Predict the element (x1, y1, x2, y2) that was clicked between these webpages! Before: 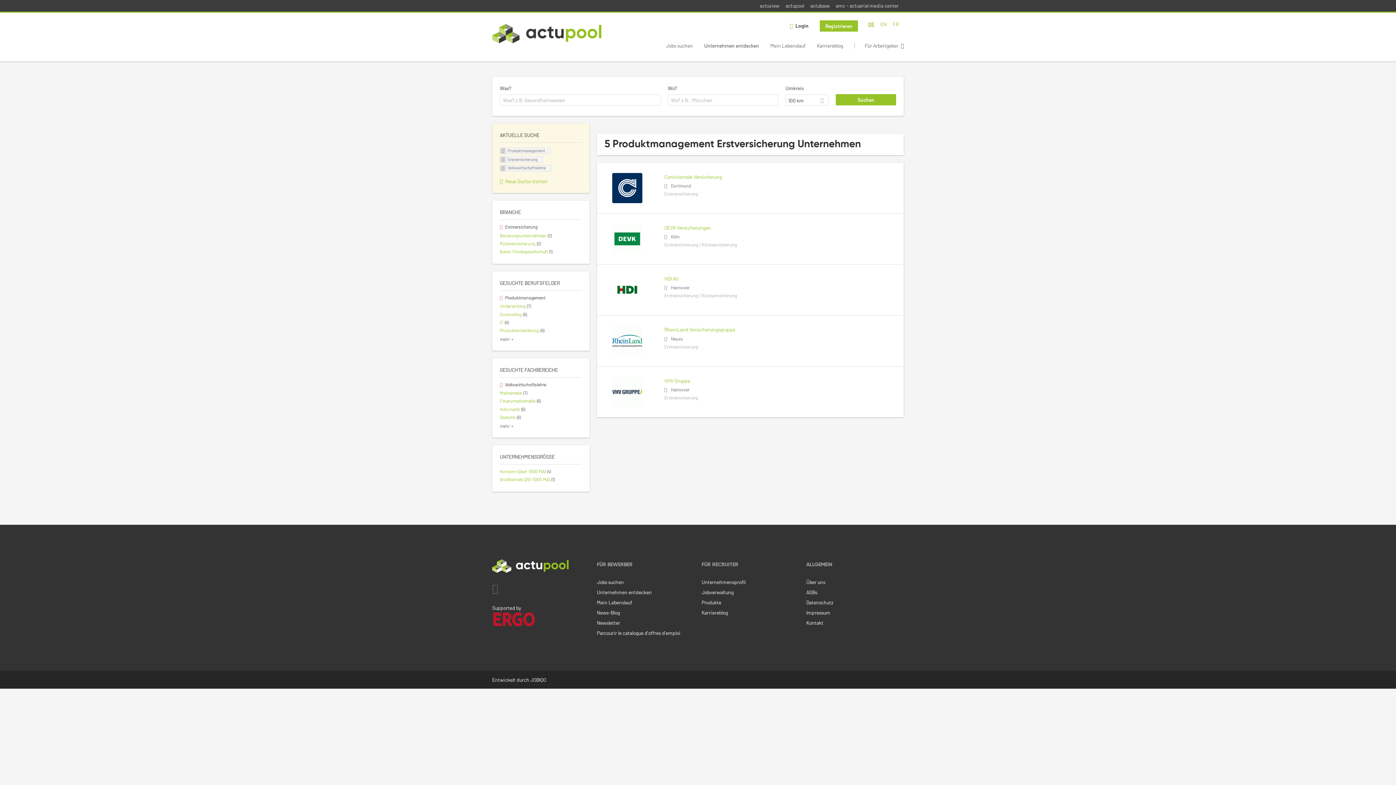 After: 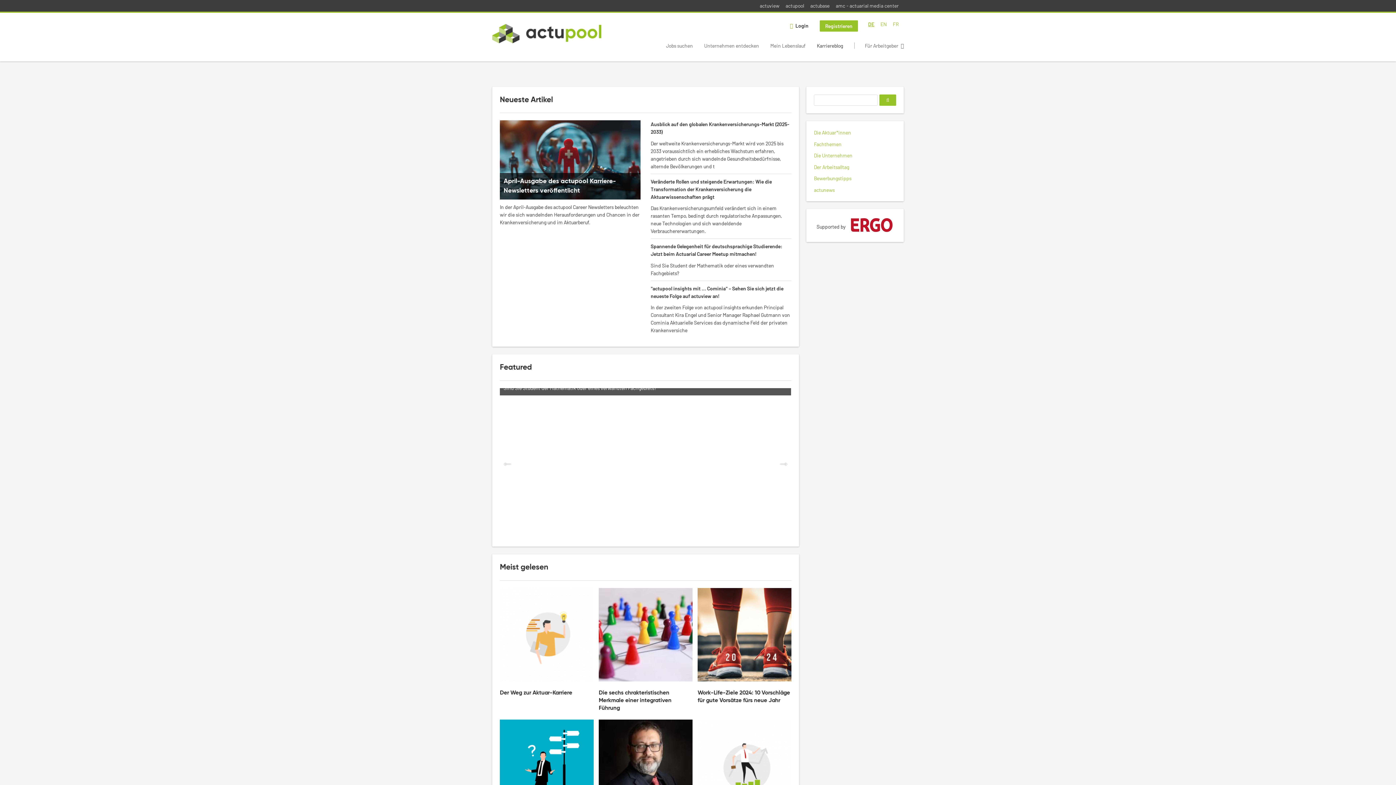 Action: label: Karriereblog bbox: (701, 609, 727, 615)